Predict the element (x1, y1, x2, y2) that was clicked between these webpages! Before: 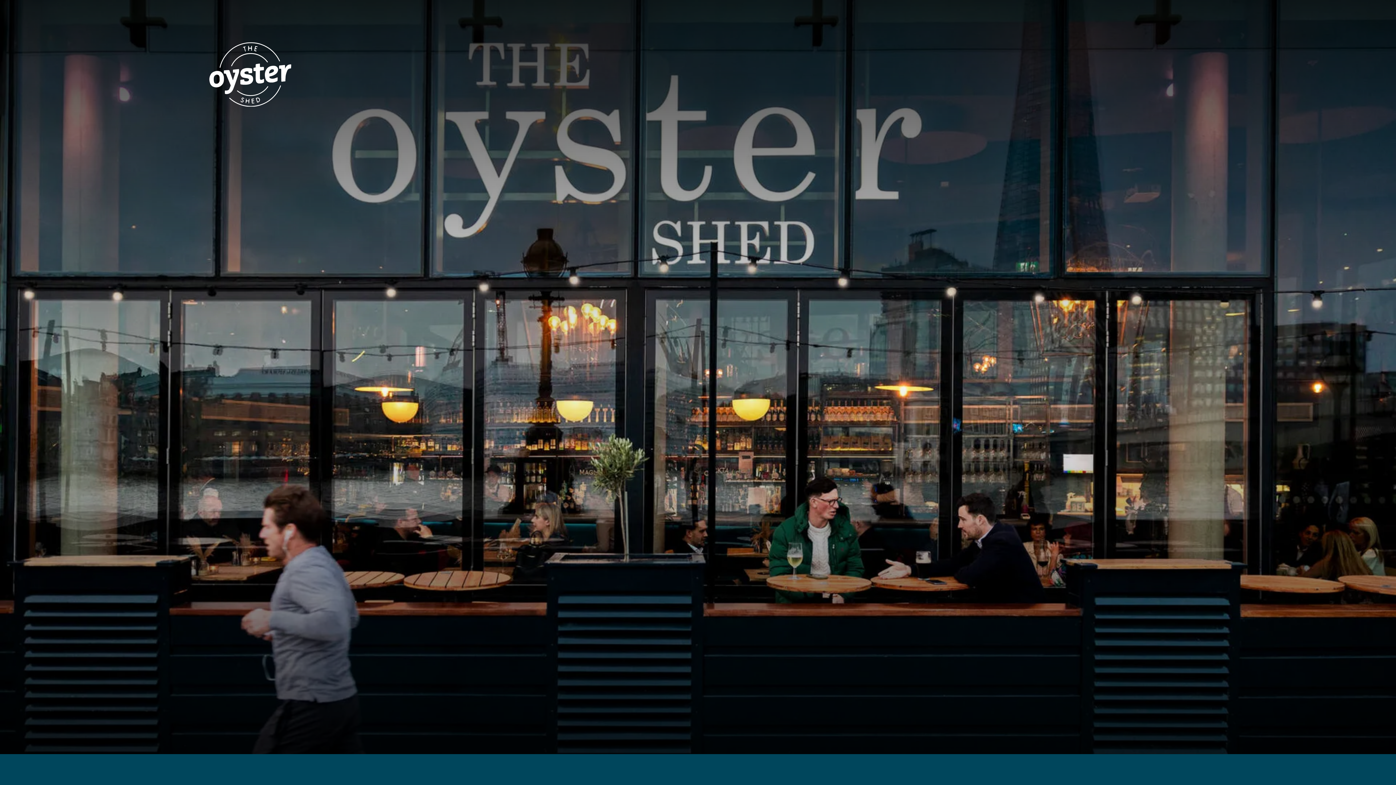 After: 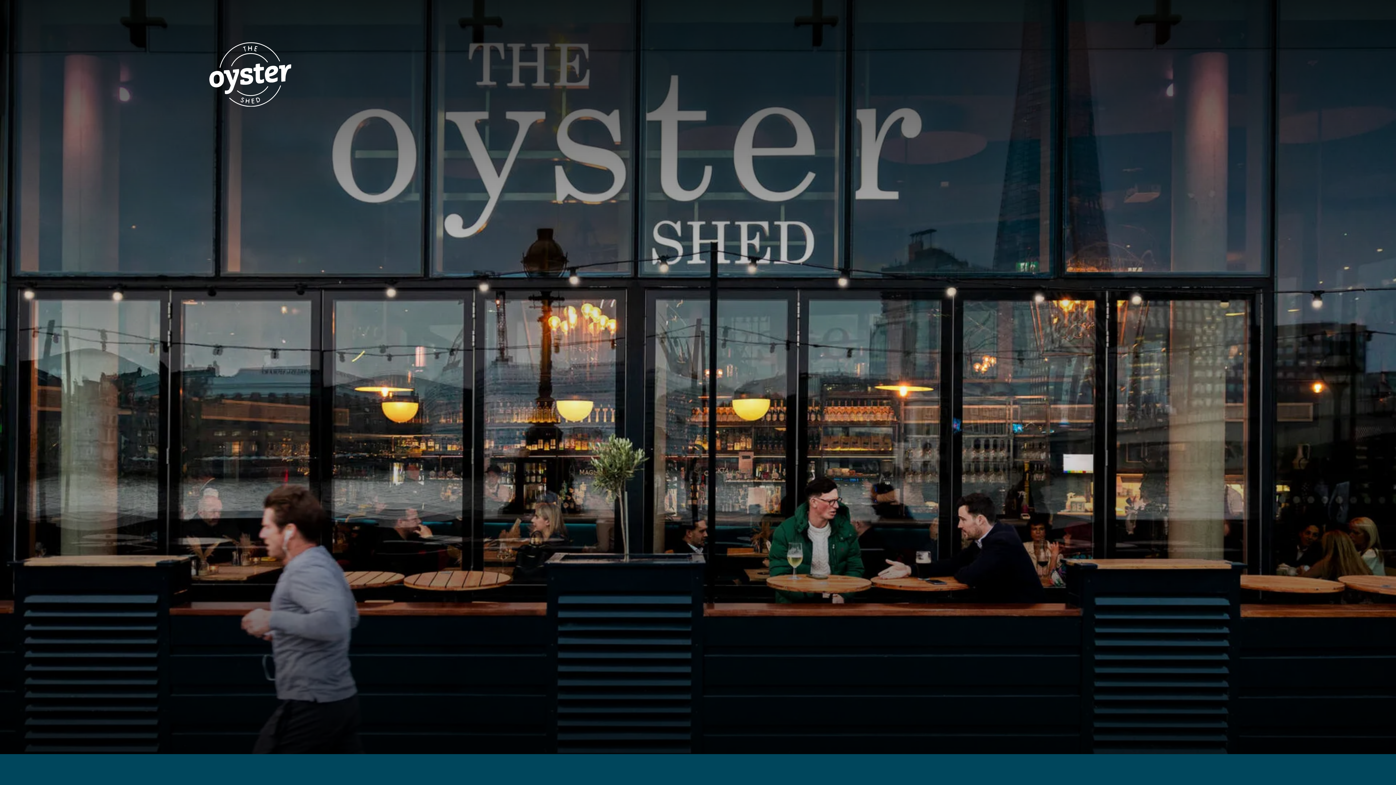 Action: bbox: (160, 100, 340, 108)